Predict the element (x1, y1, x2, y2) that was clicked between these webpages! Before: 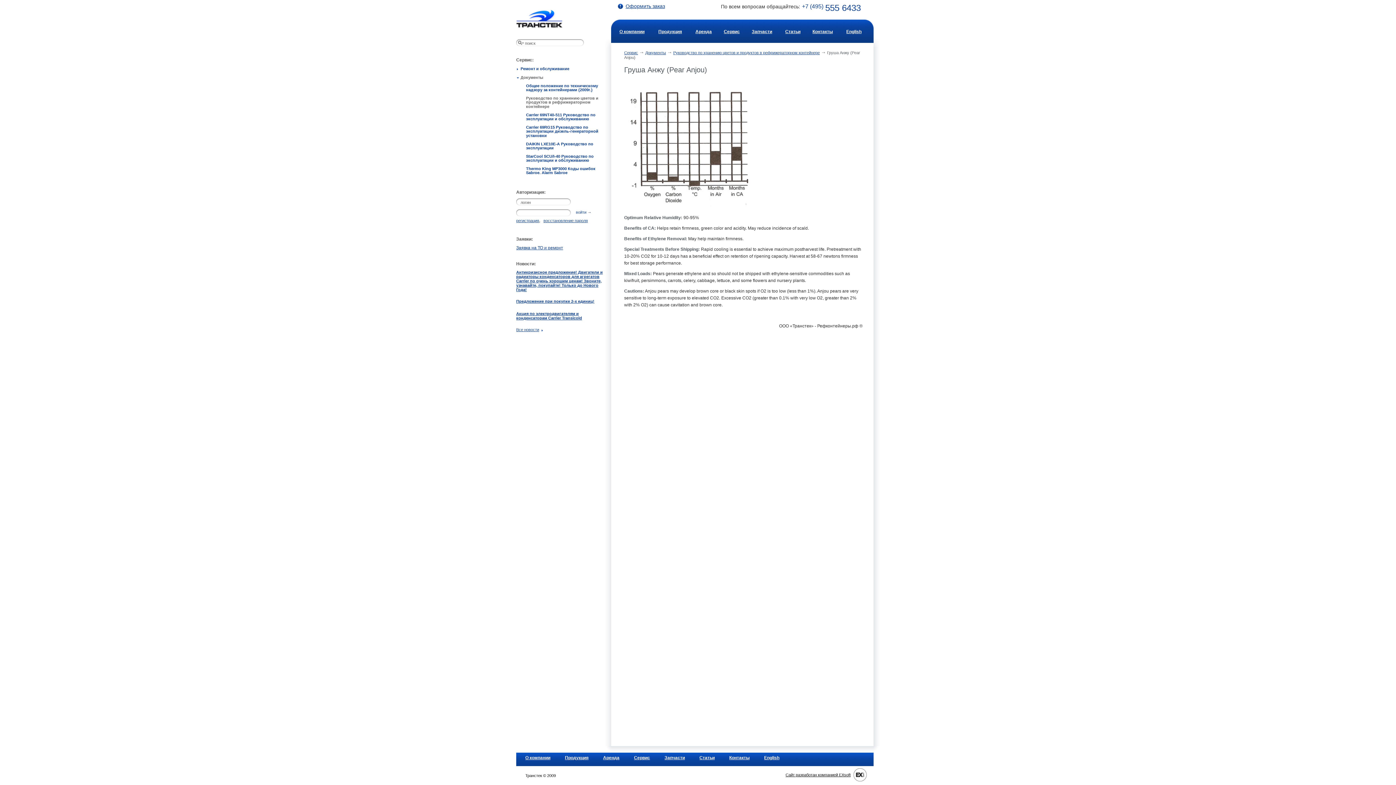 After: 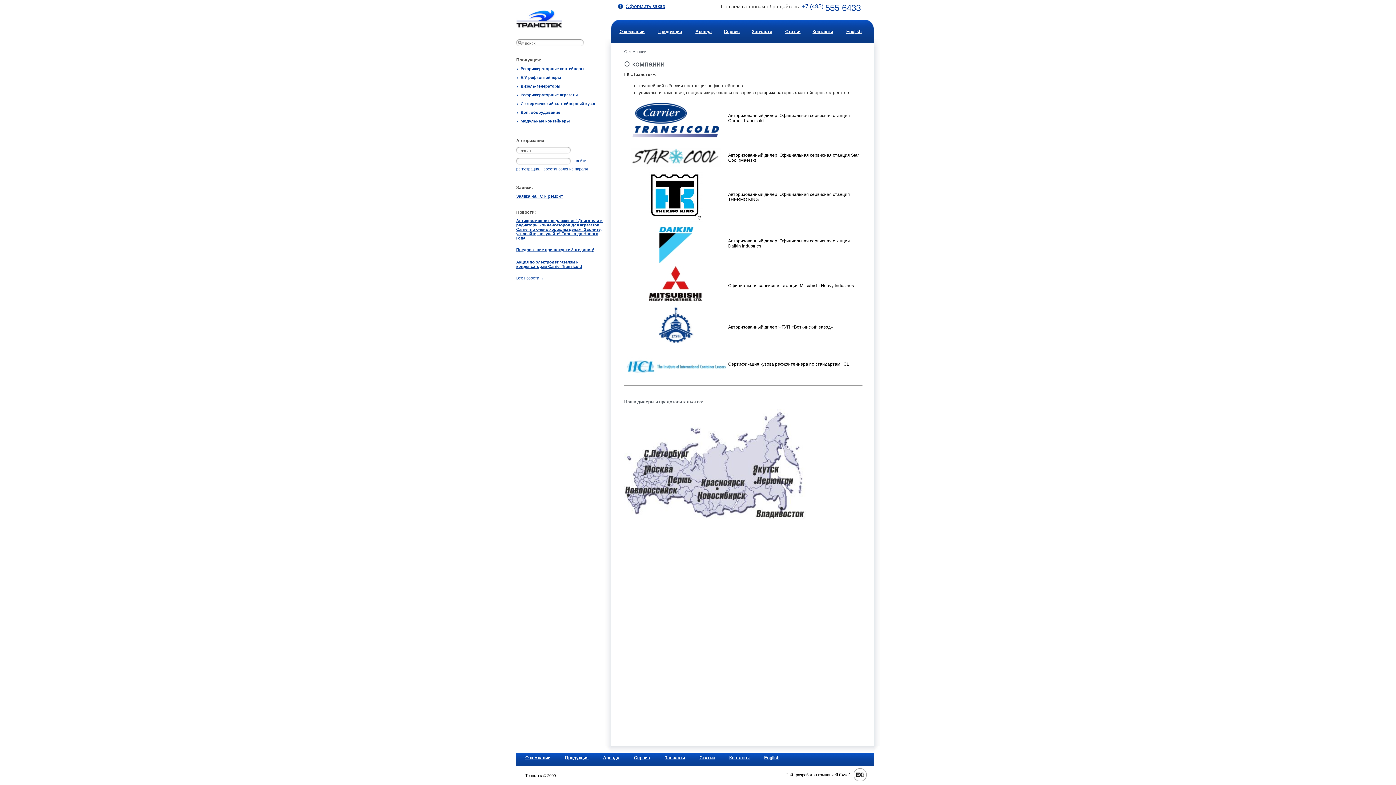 Action: label: О компании bbox: (525, 755, 550, 760)